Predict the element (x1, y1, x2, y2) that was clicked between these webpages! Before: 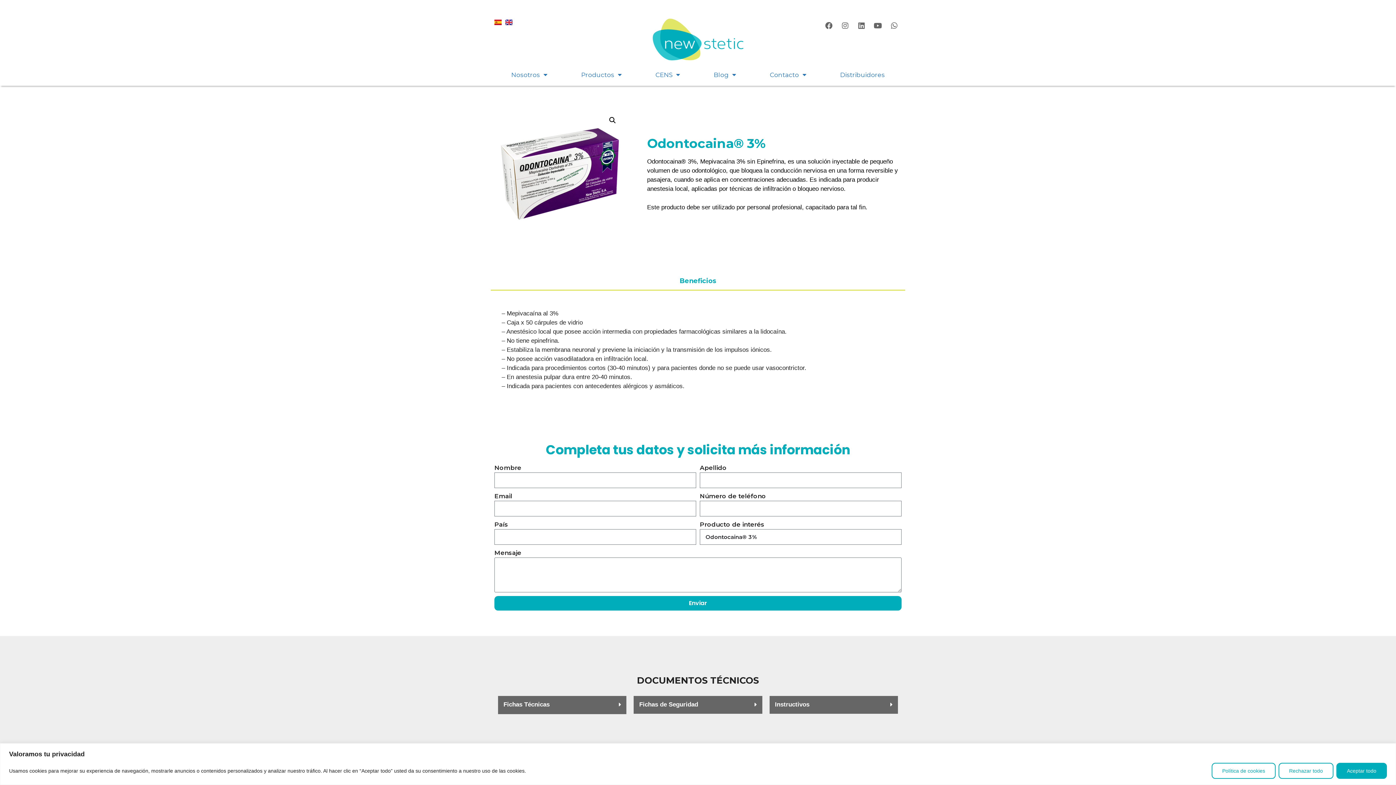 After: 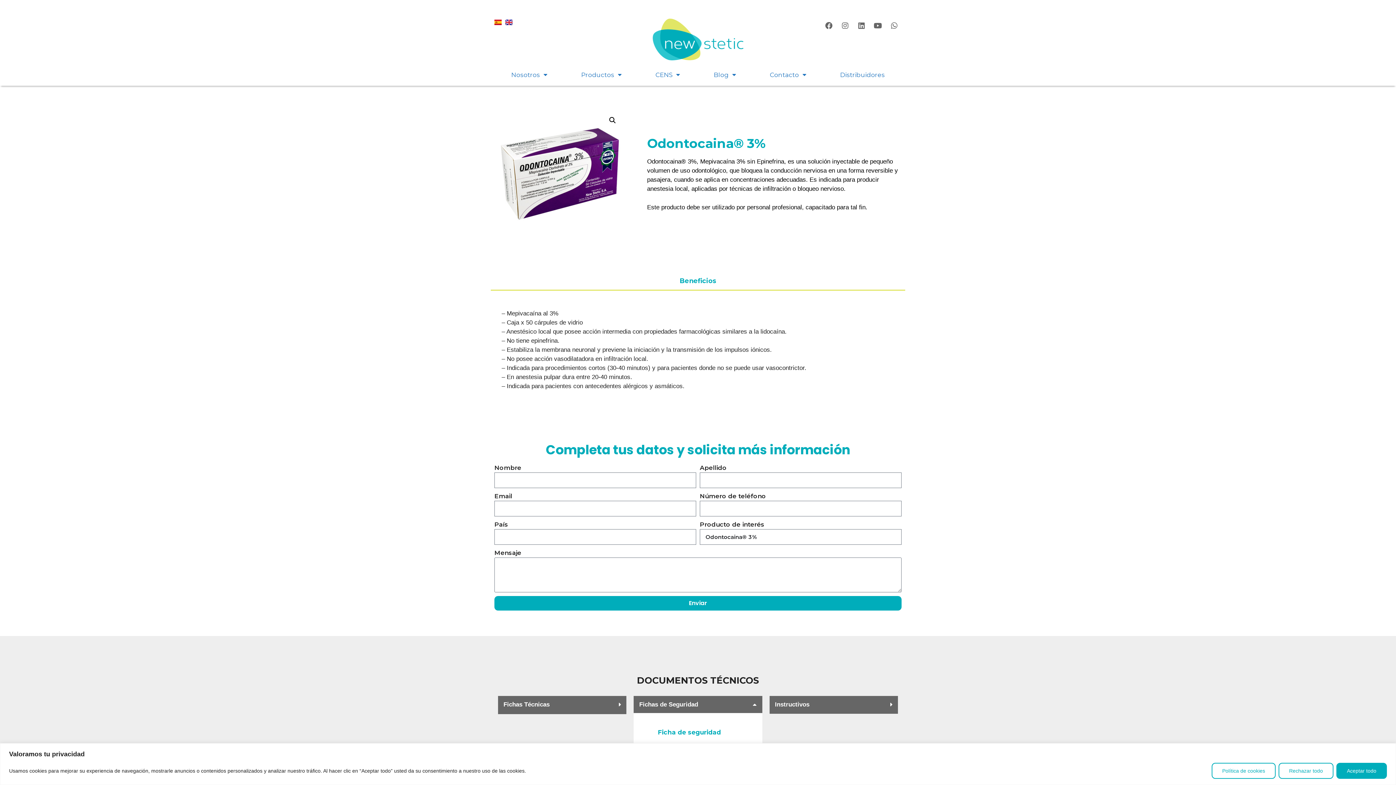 Action: bbox: (639, 701, 698, 708) label: Fichas de Seguridad